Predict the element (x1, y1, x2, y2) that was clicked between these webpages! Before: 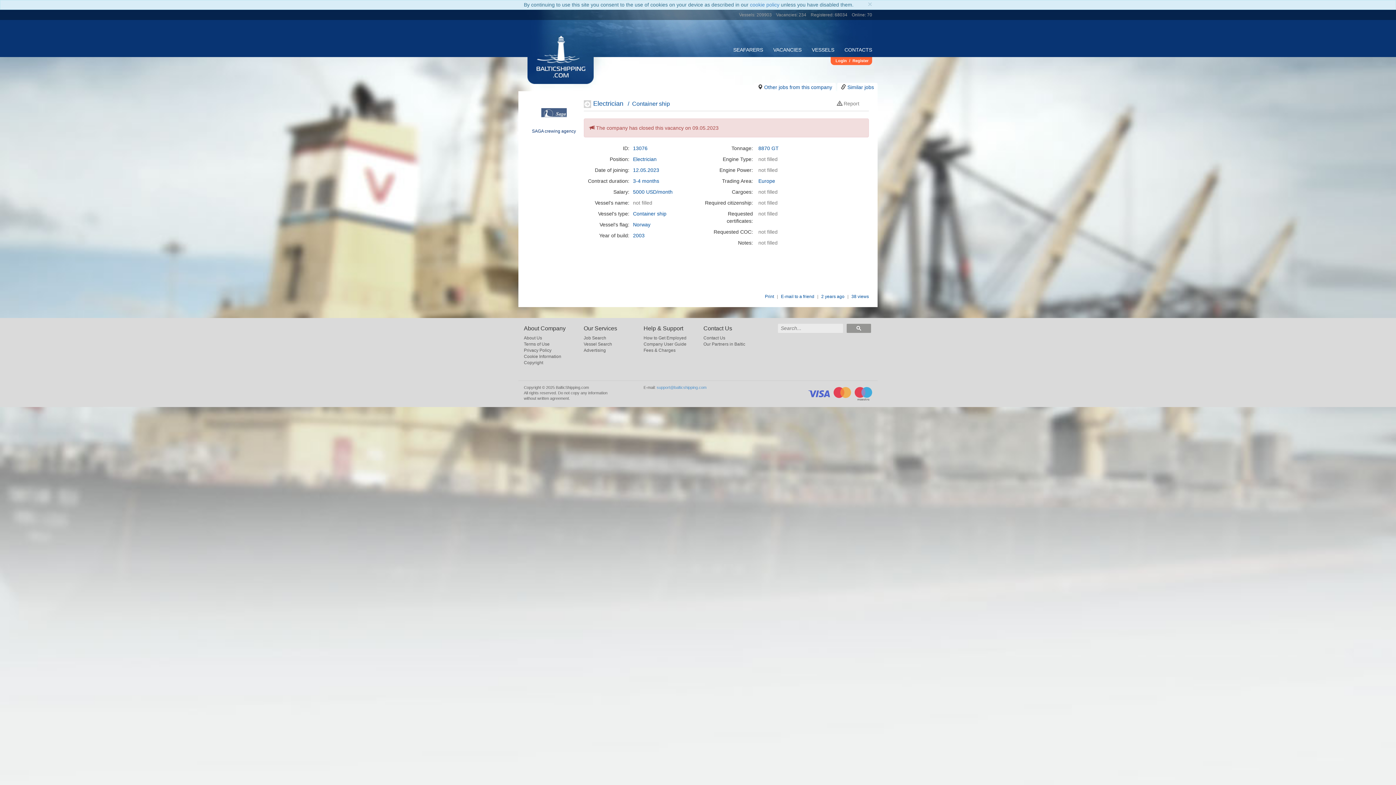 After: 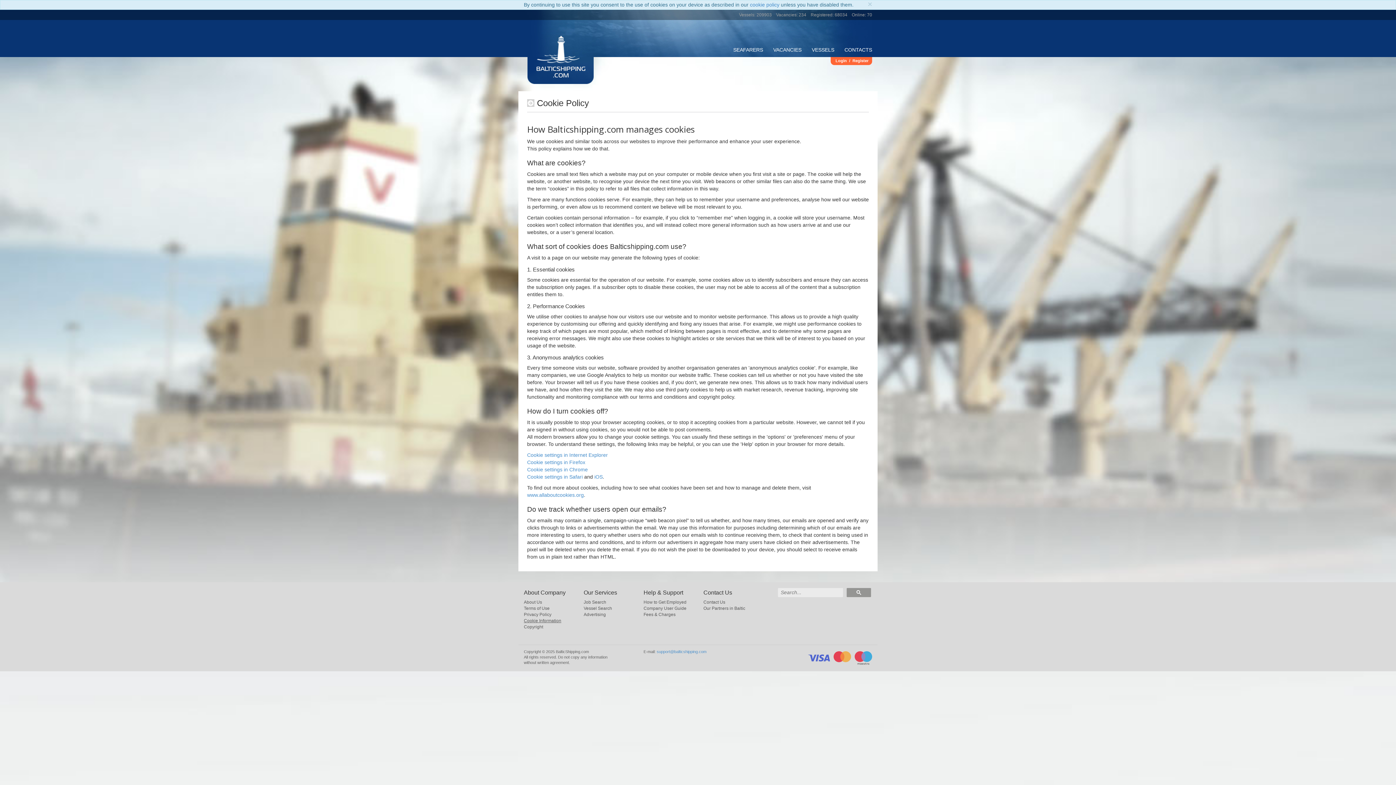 Action: label: Cookie Information bbox: (524, 354, 561, 359)